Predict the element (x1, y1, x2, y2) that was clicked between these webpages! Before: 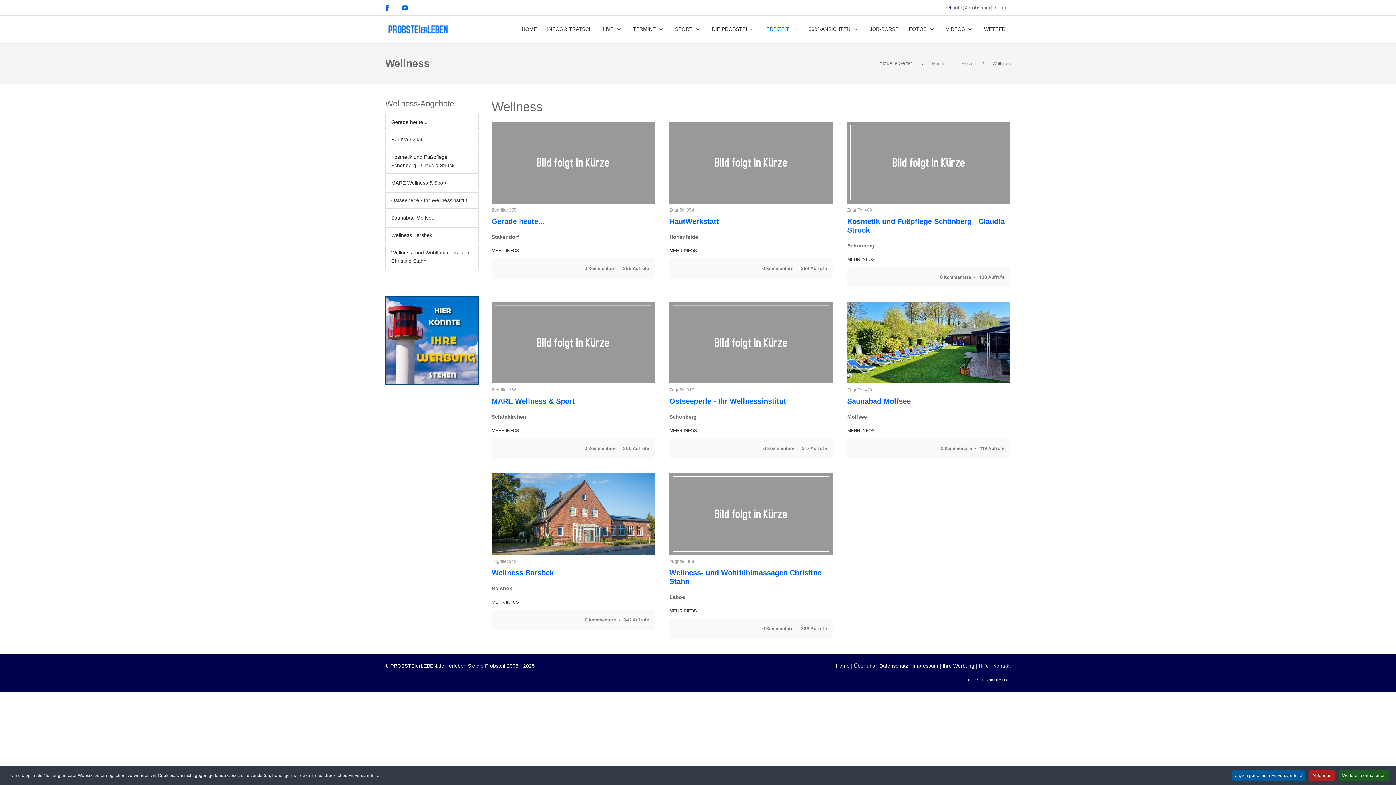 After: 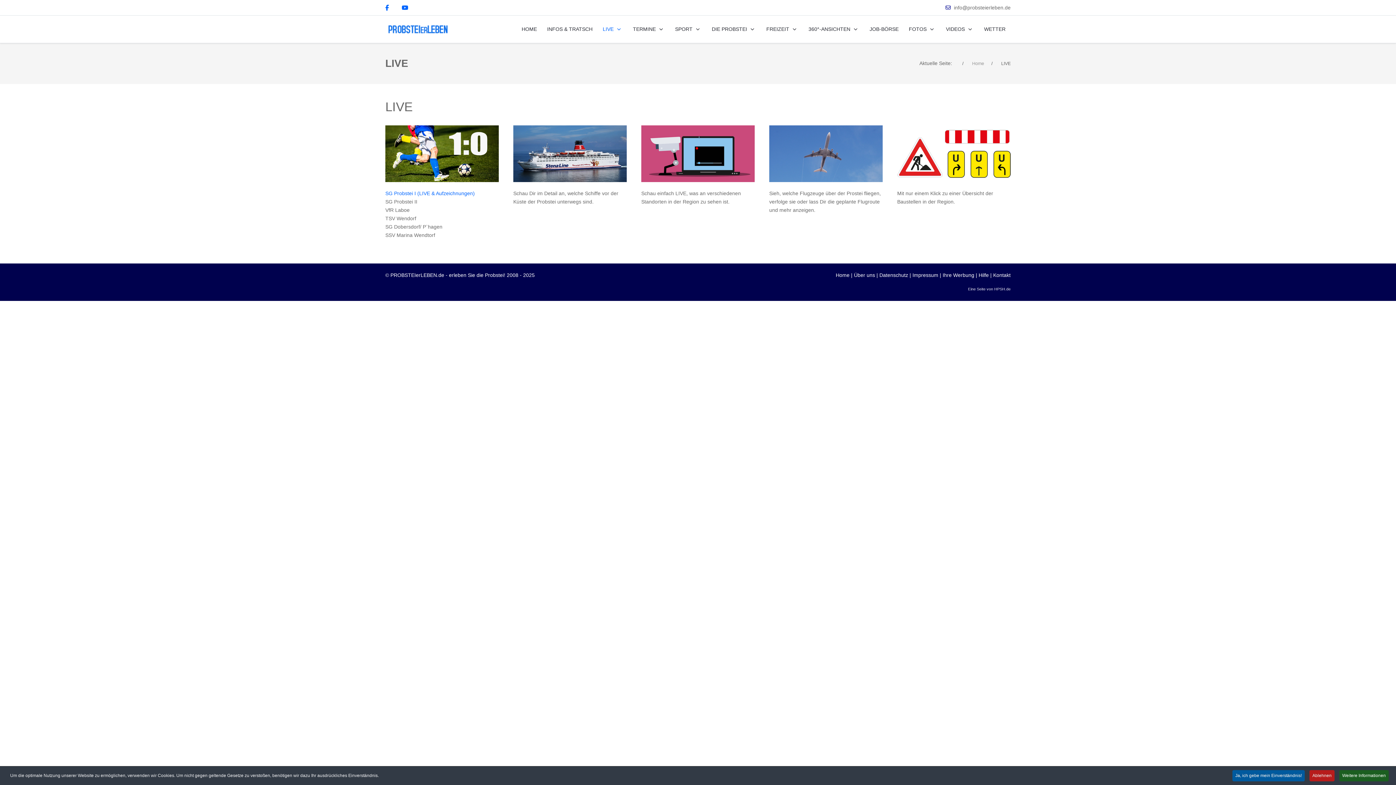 Action: bbox: (597, 22, 628, 36) label: LIVE